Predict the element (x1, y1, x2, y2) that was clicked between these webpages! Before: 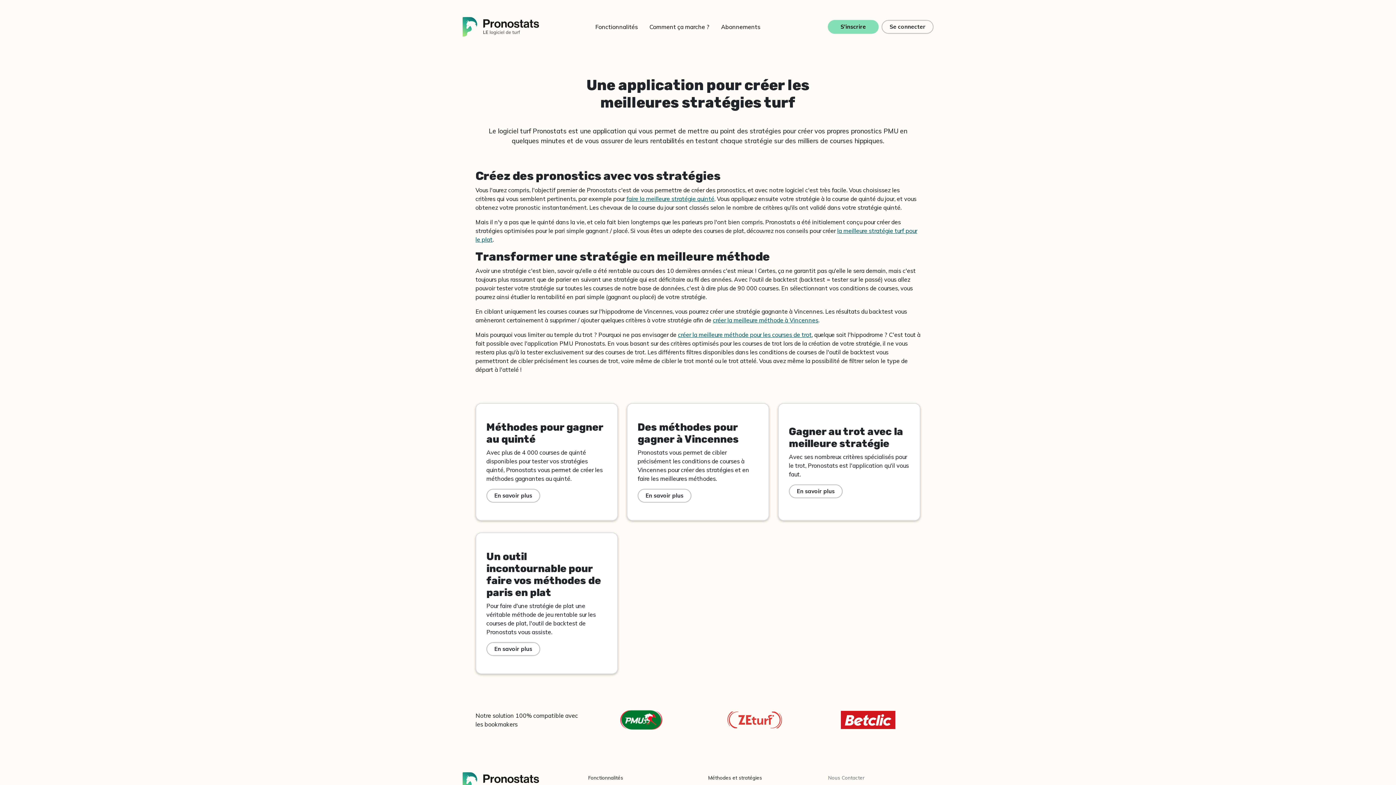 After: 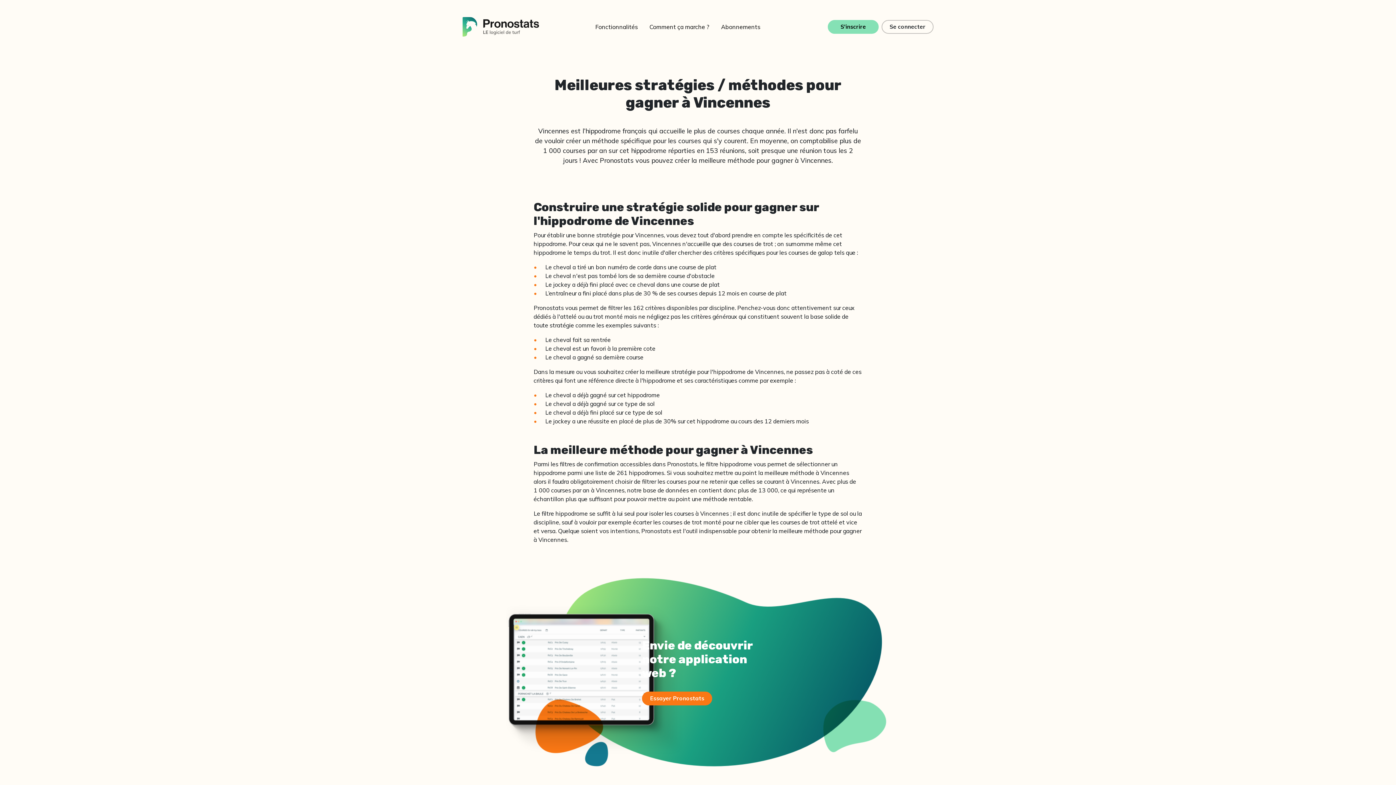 Action: label: En savoir plus bbox: (637, 489, 691, 502)